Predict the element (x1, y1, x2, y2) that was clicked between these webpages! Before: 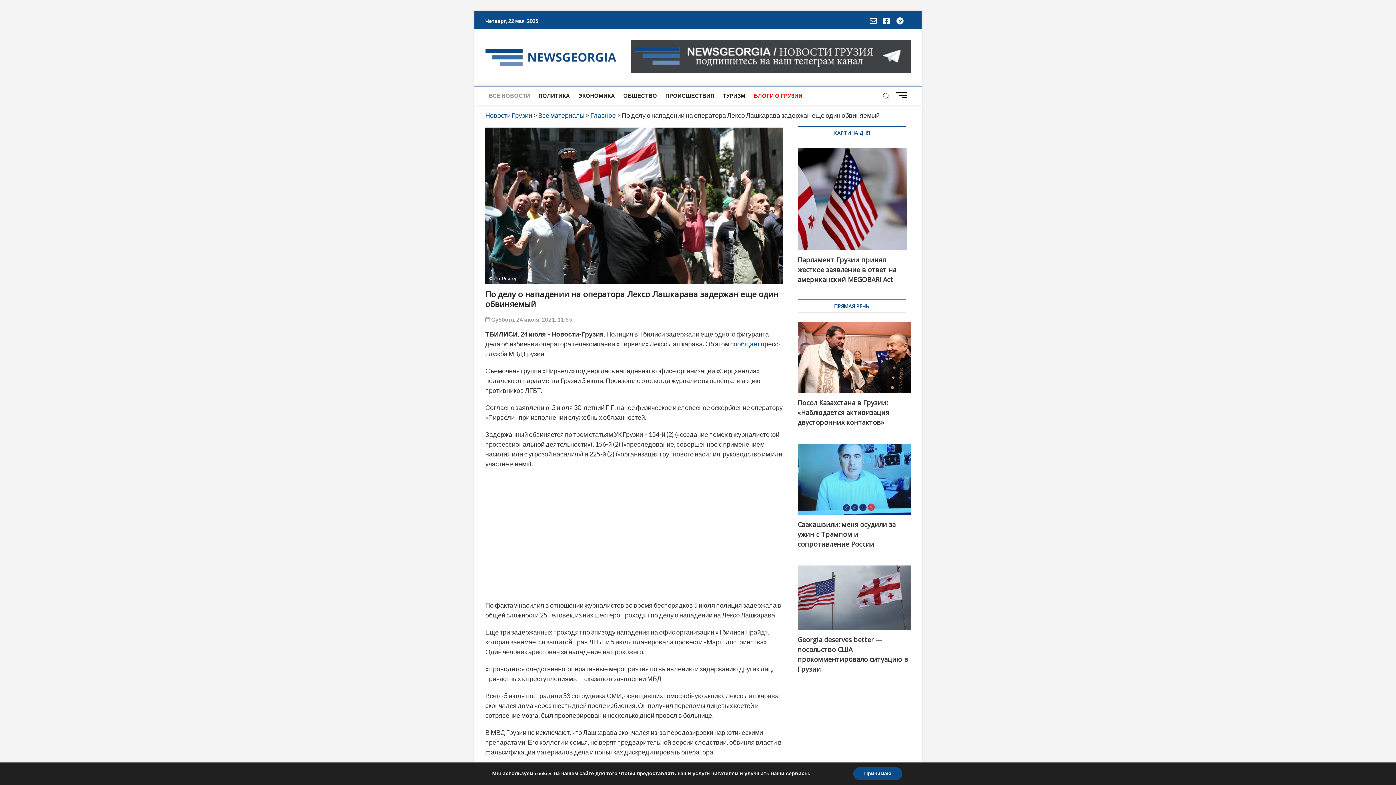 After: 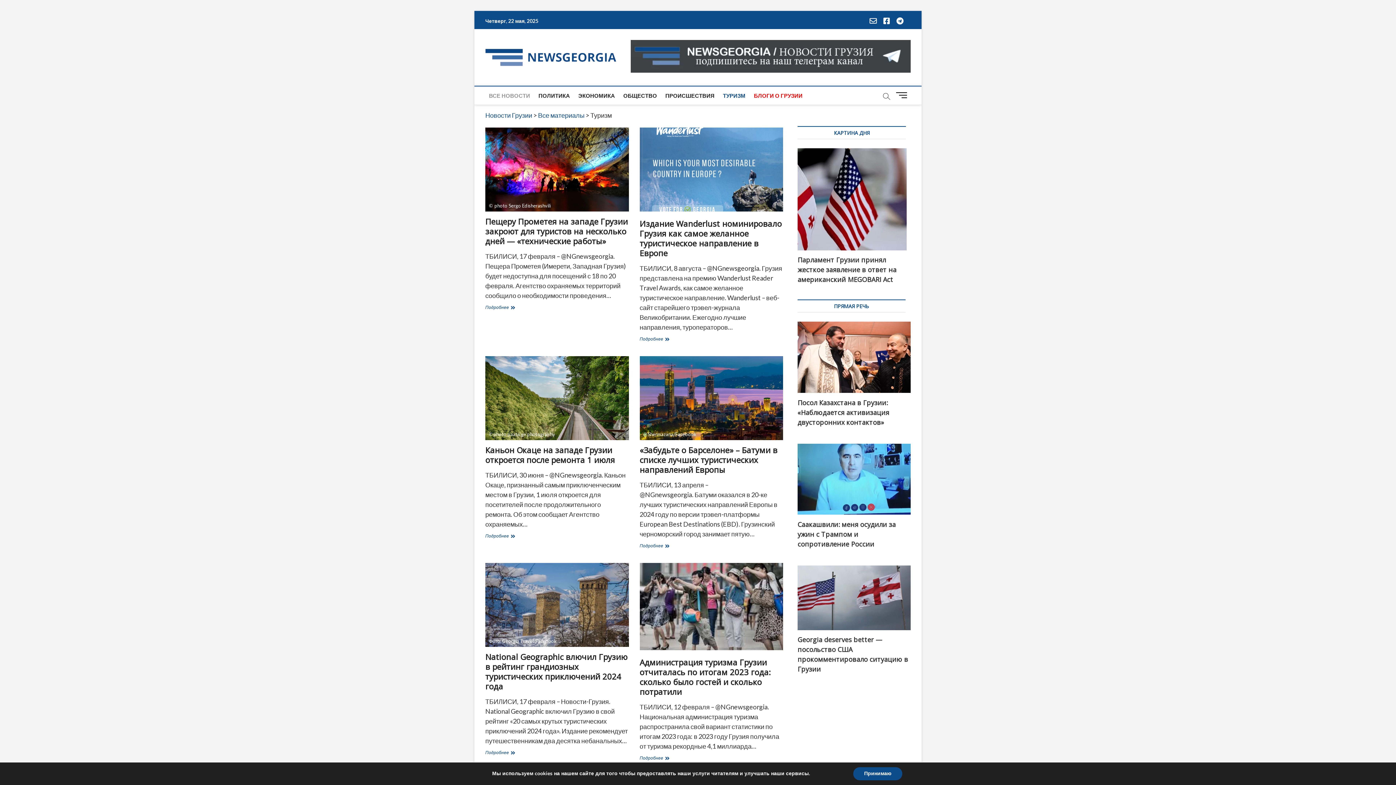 Action: bbox: (719, 86, 749, 104) label: ТУРИЗМ